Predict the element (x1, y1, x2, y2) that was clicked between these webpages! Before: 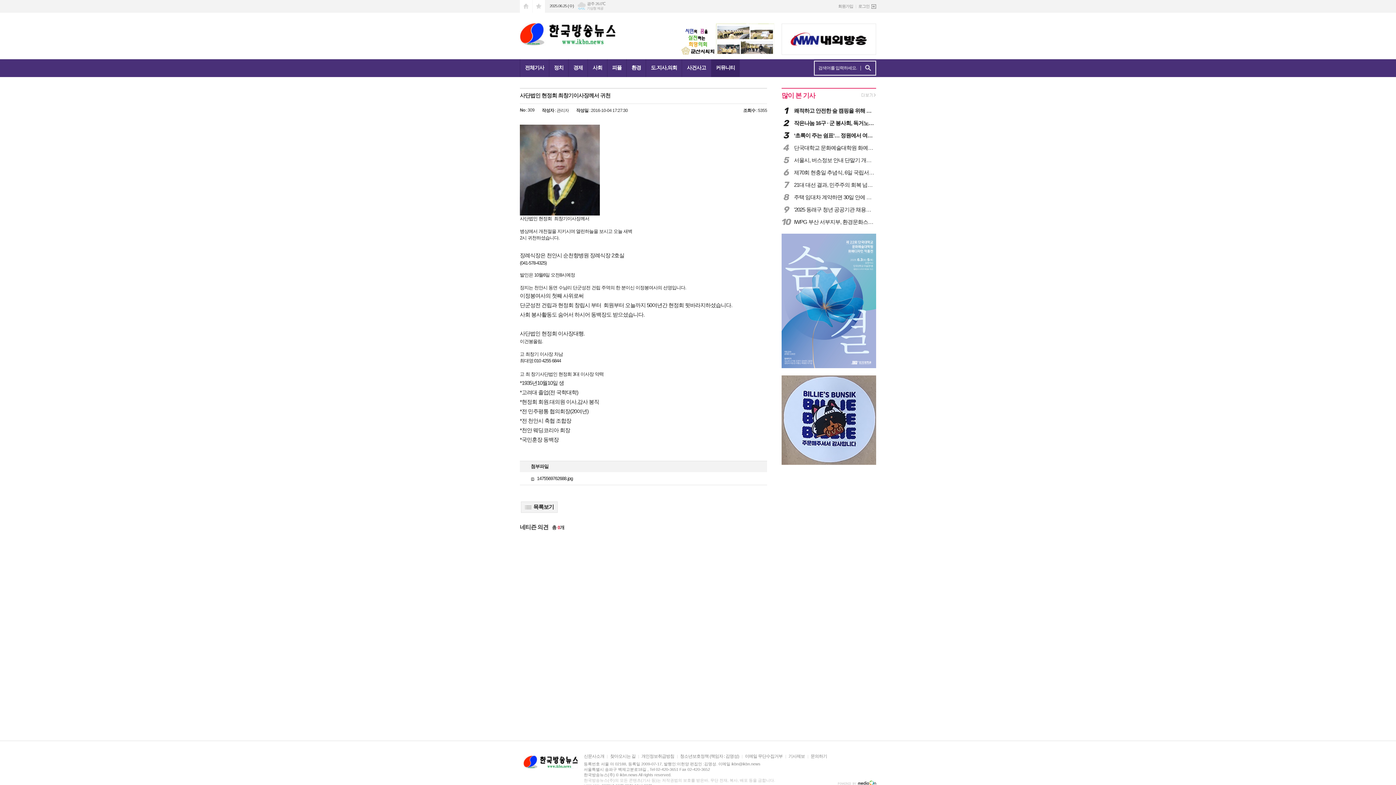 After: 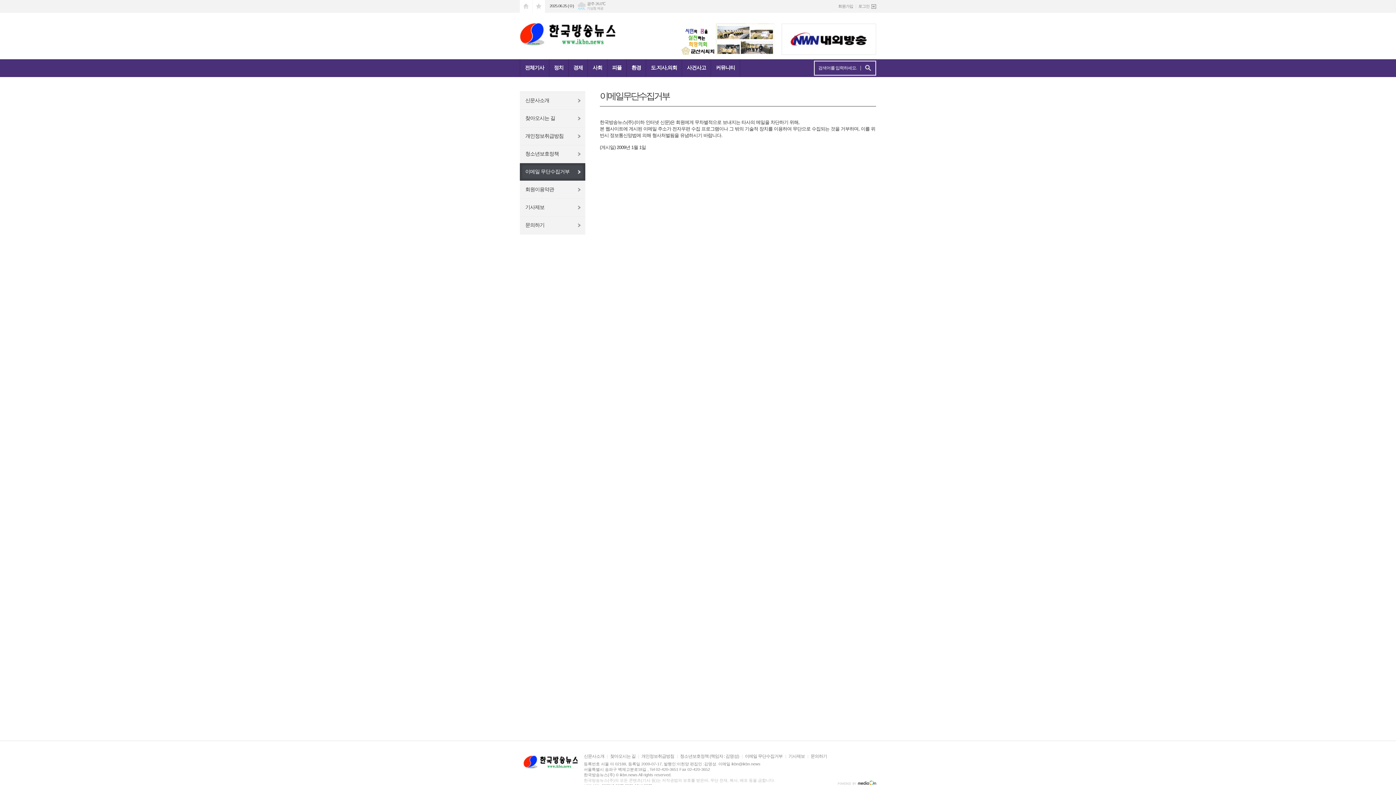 Action: bbox: (745, 754, 782, 760) label: 이메일 무단수집거부